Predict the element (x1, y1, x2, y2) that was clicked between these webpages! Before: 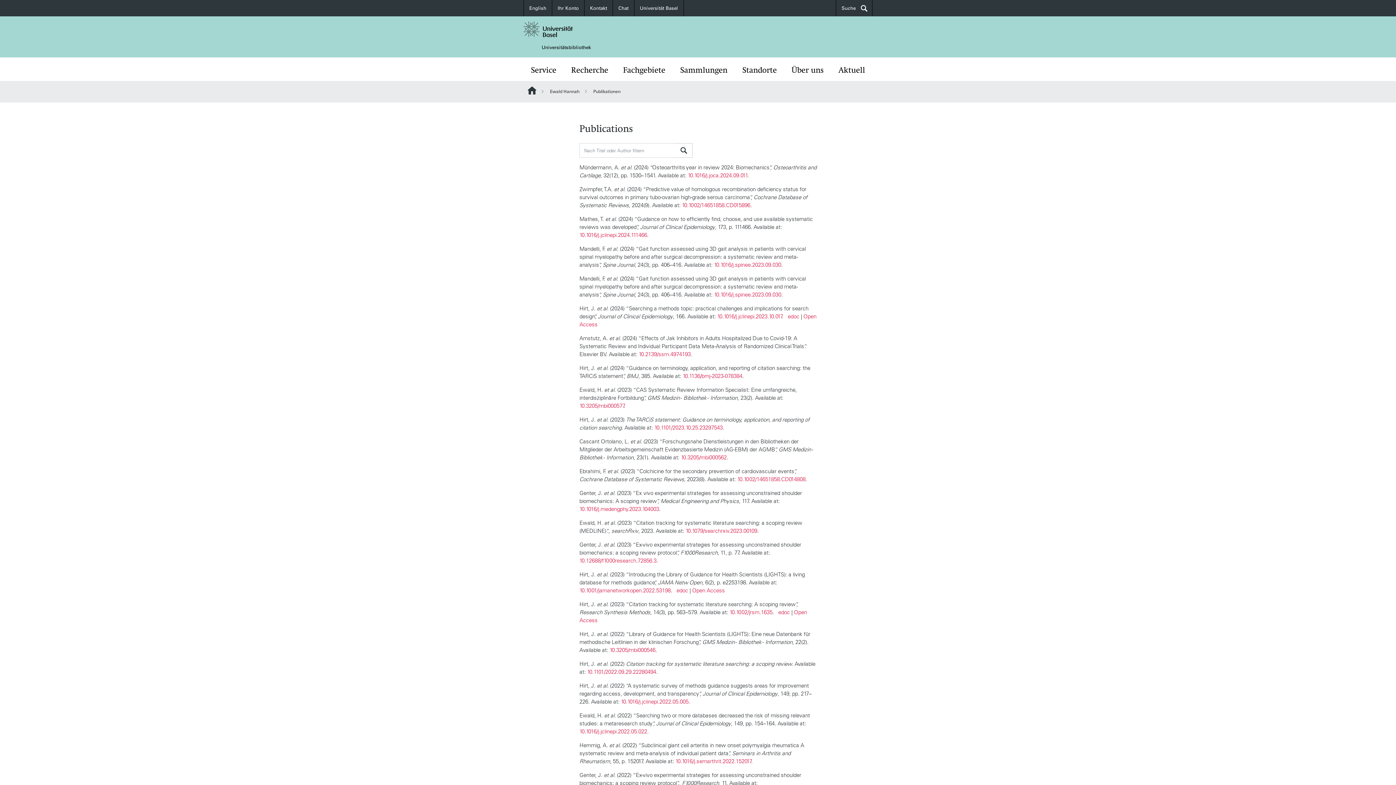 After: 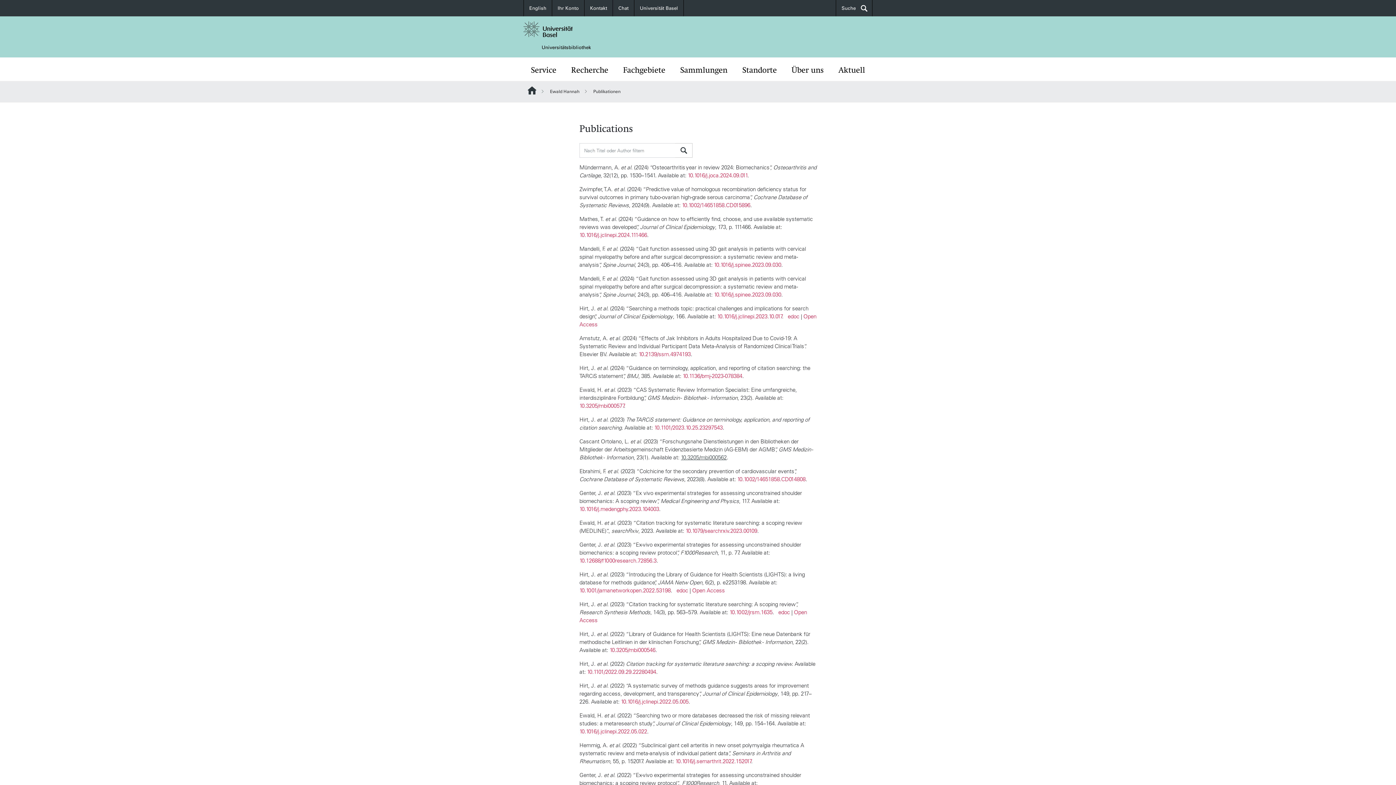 Action: bbox: (681, 454, 726, 461) label: 10.3205/mbi000562